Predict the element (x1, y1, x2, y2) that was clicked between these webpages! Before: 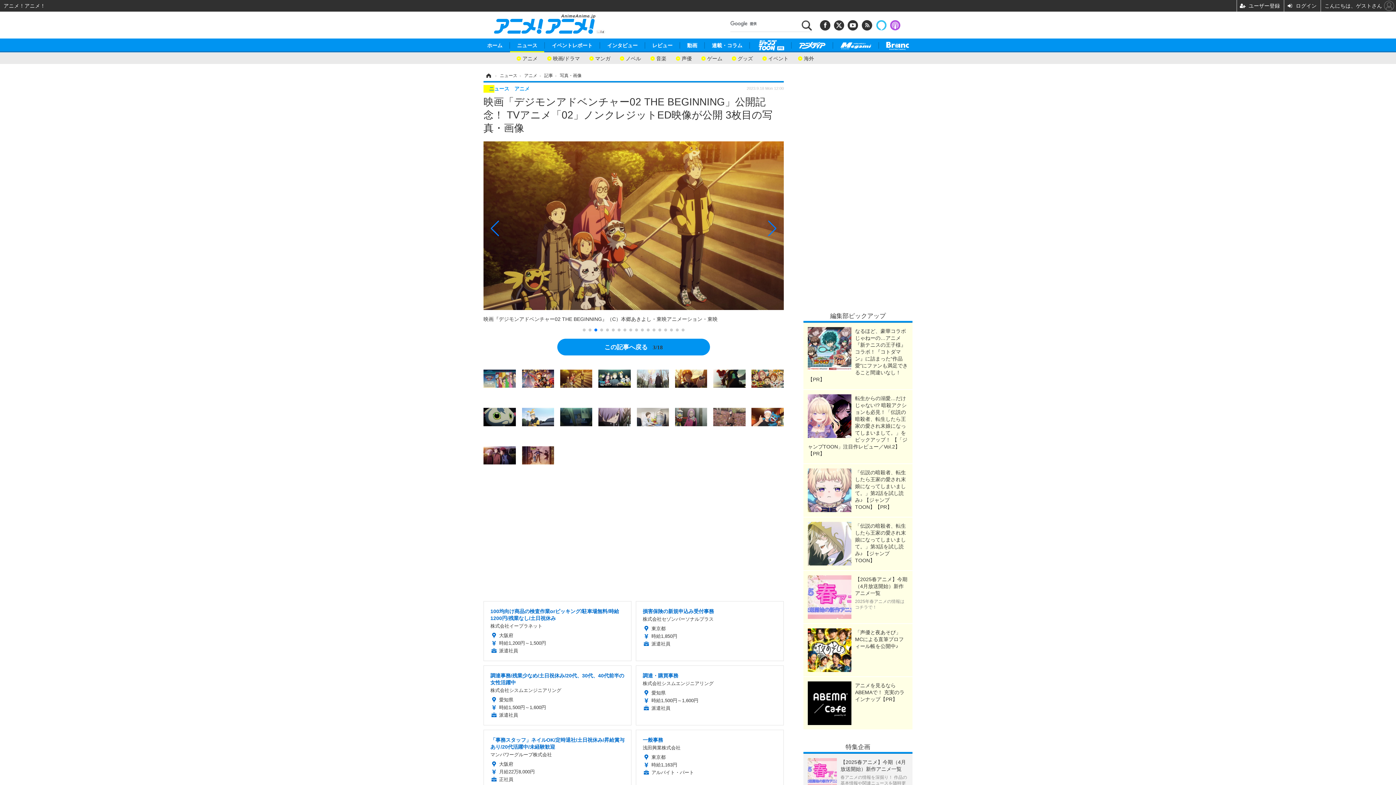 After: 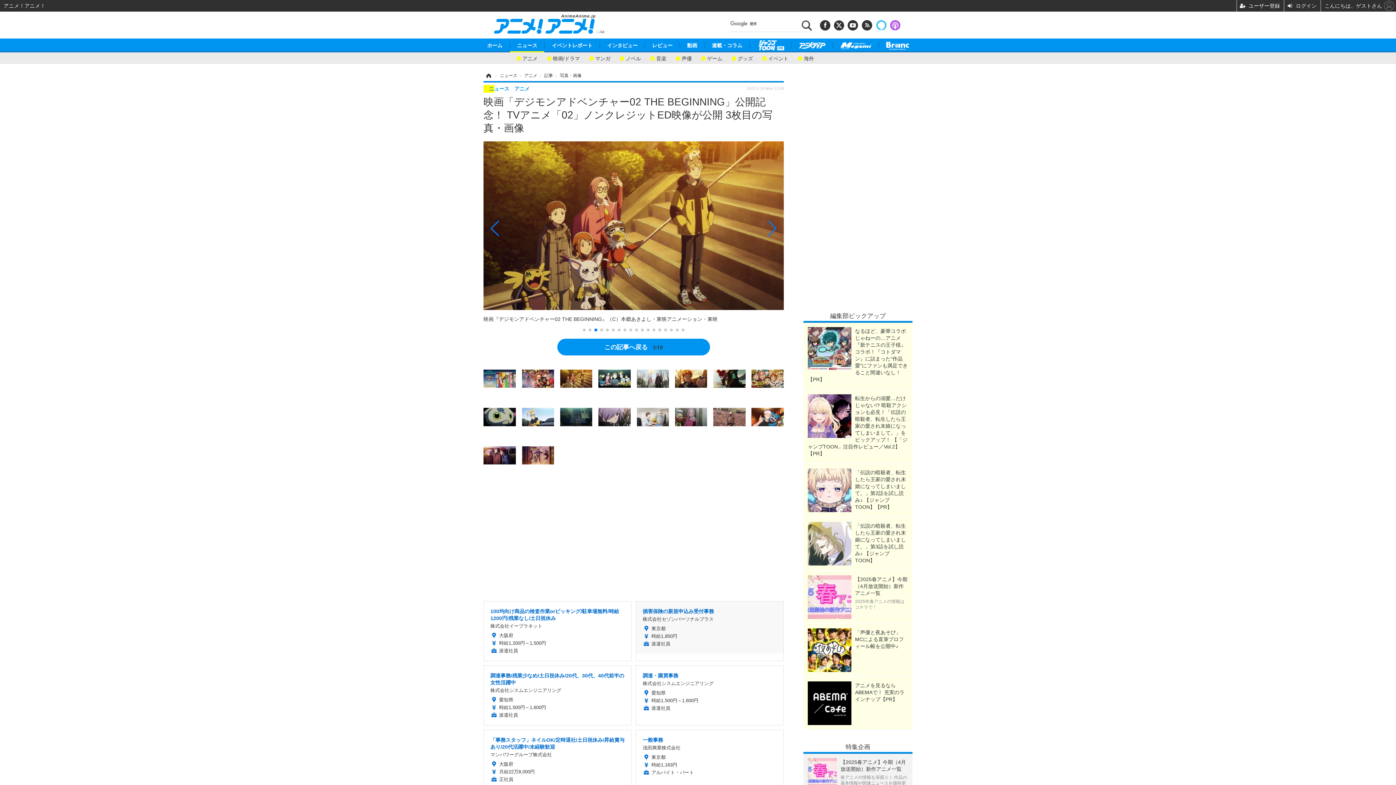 Action: label: 損害保険の新規申込み受付事務

株式会社セゾンパーソナルプラス

東京都
時給1,850円
派遣社員 bbox: (636, 601, 783, 654)